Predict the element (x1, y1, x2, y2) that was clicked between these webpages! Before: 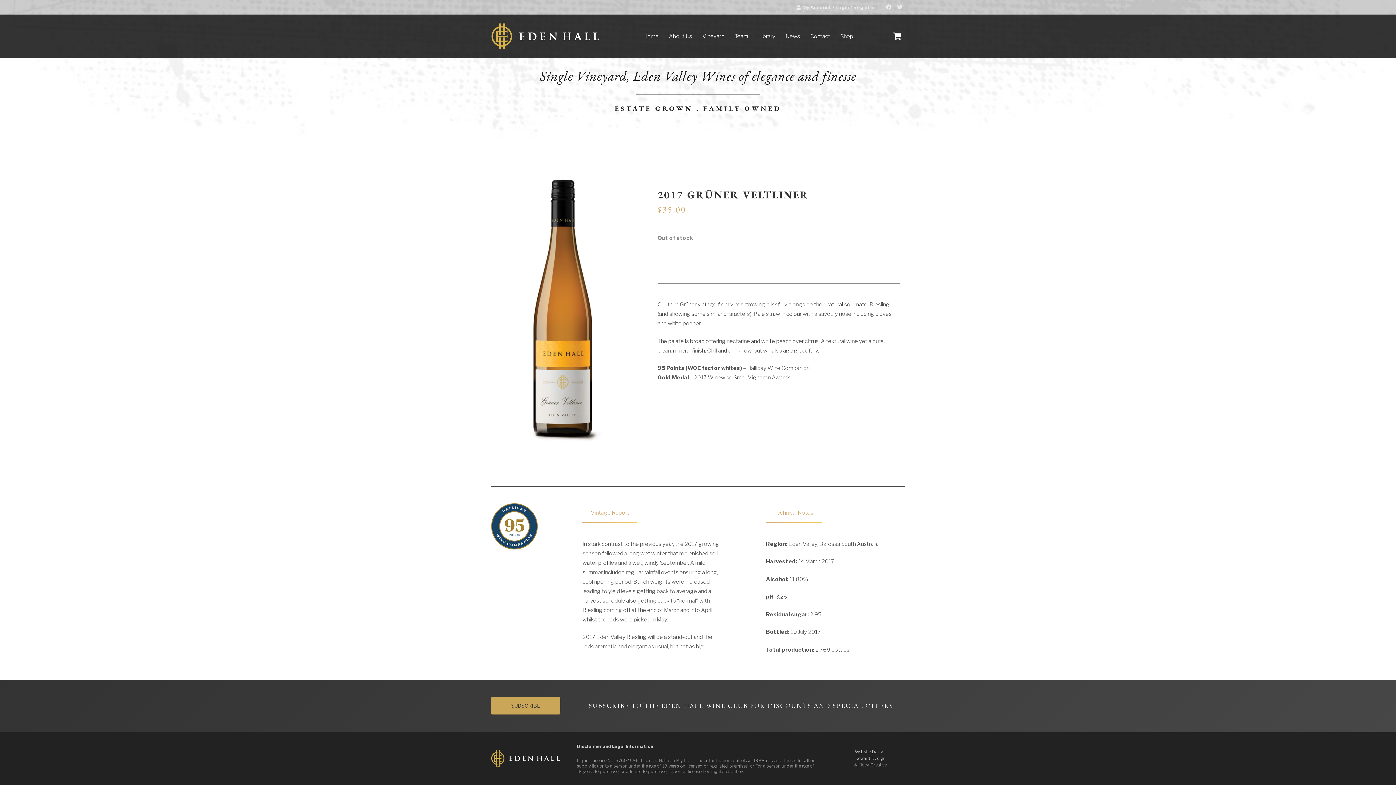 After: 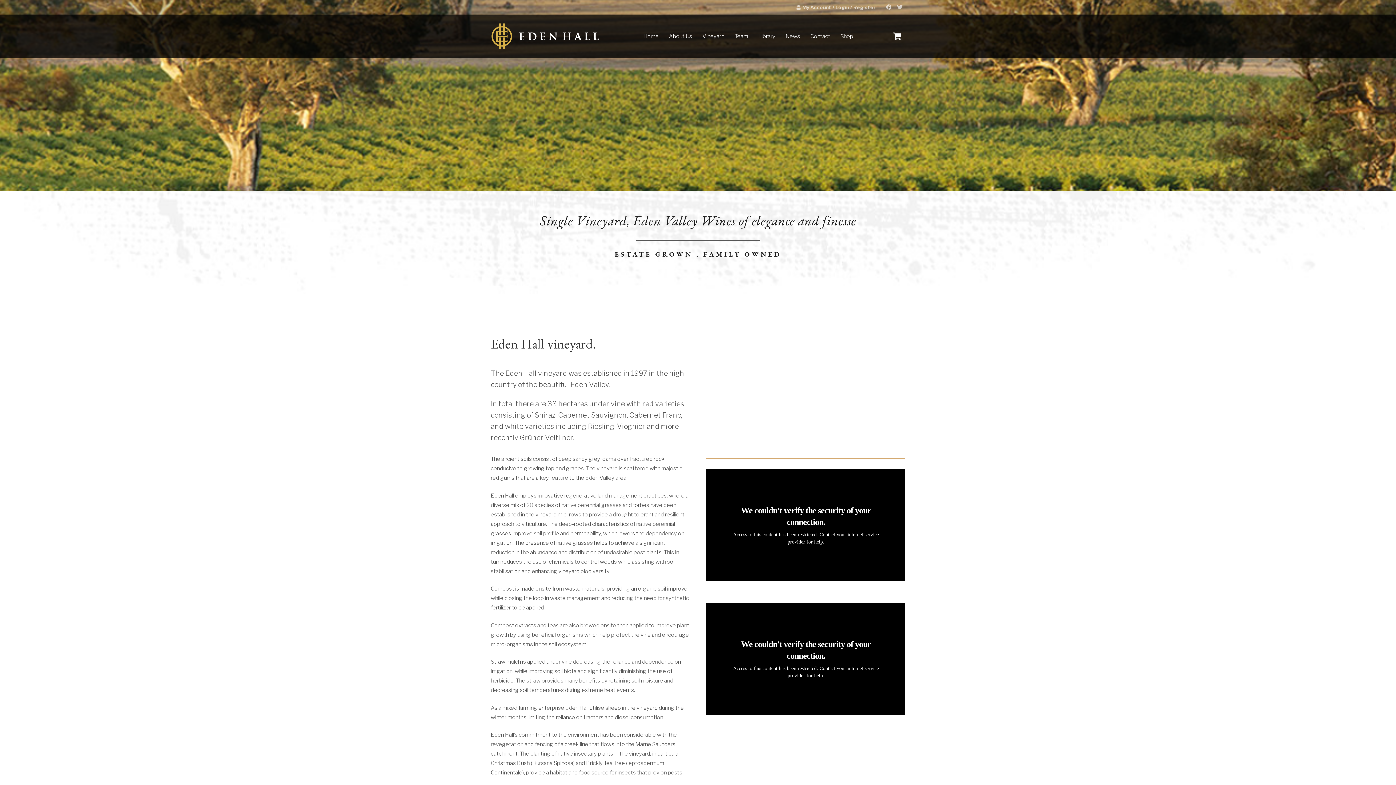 Action: label: Vineyard bbox: (697, 14, 729, 58)